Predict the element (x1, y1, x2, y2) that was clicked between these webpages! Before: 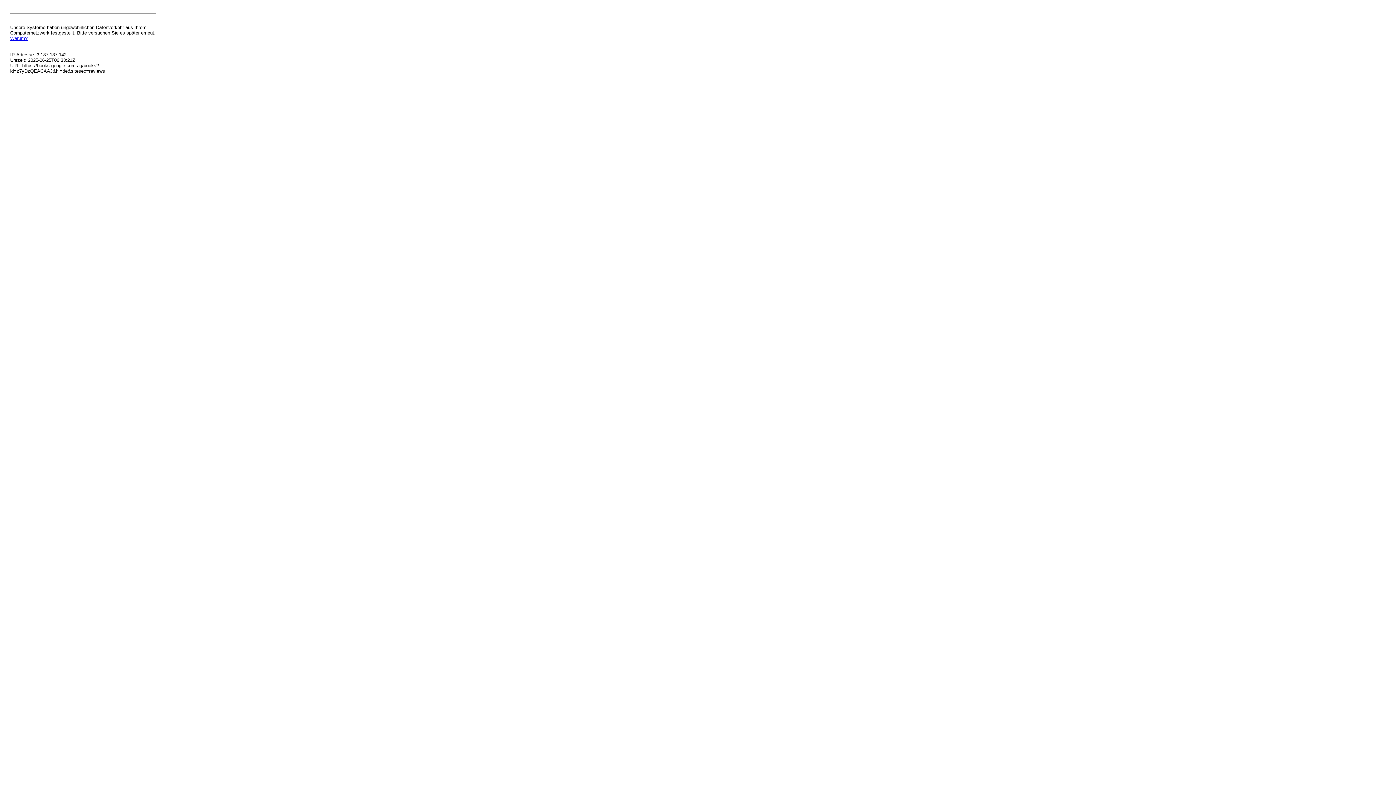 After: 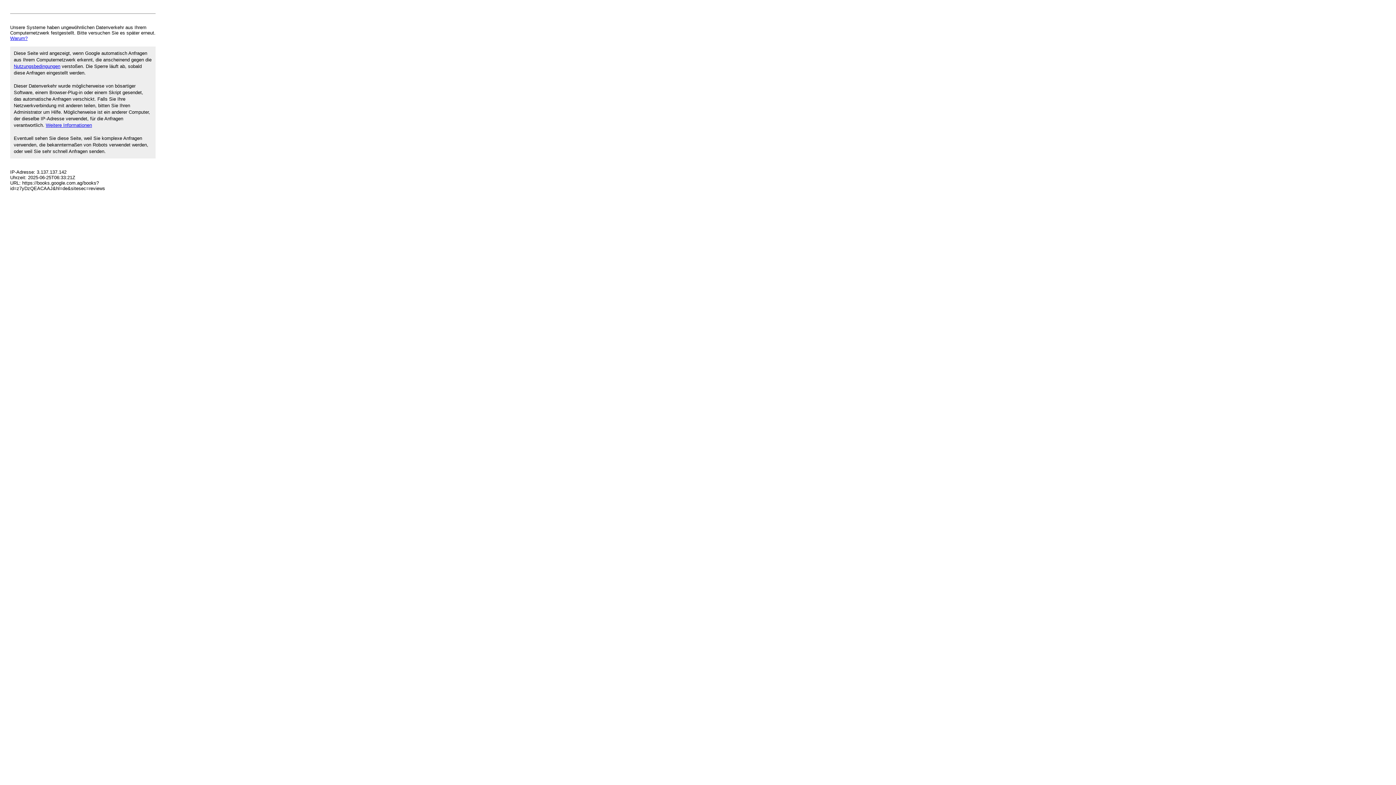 Action: bbox: (10, 35, 27, 41) label: Warum?